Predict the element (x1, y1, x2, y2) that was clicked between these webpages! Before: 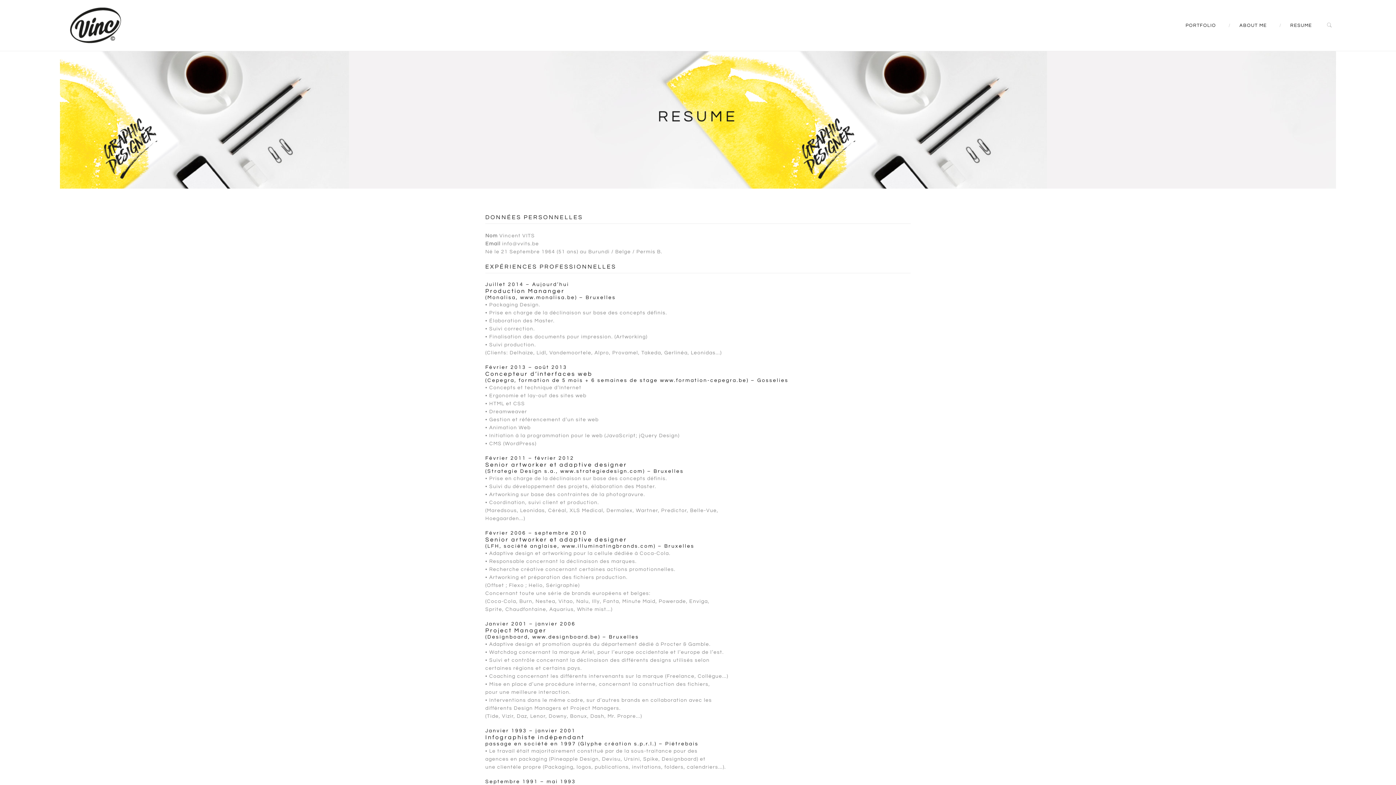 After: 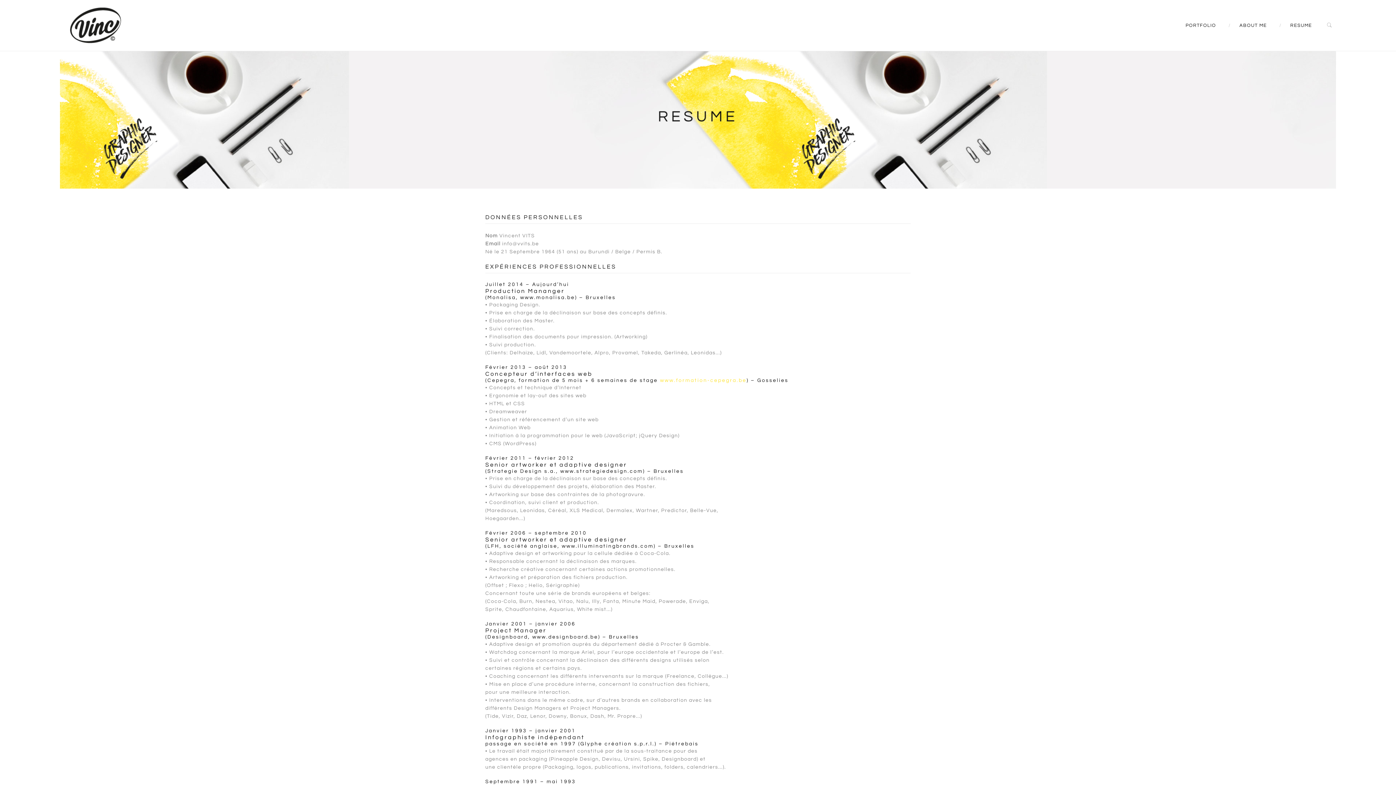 Action: bbox: (660, 378, 746, 383) label: www.formation-cepegra.be